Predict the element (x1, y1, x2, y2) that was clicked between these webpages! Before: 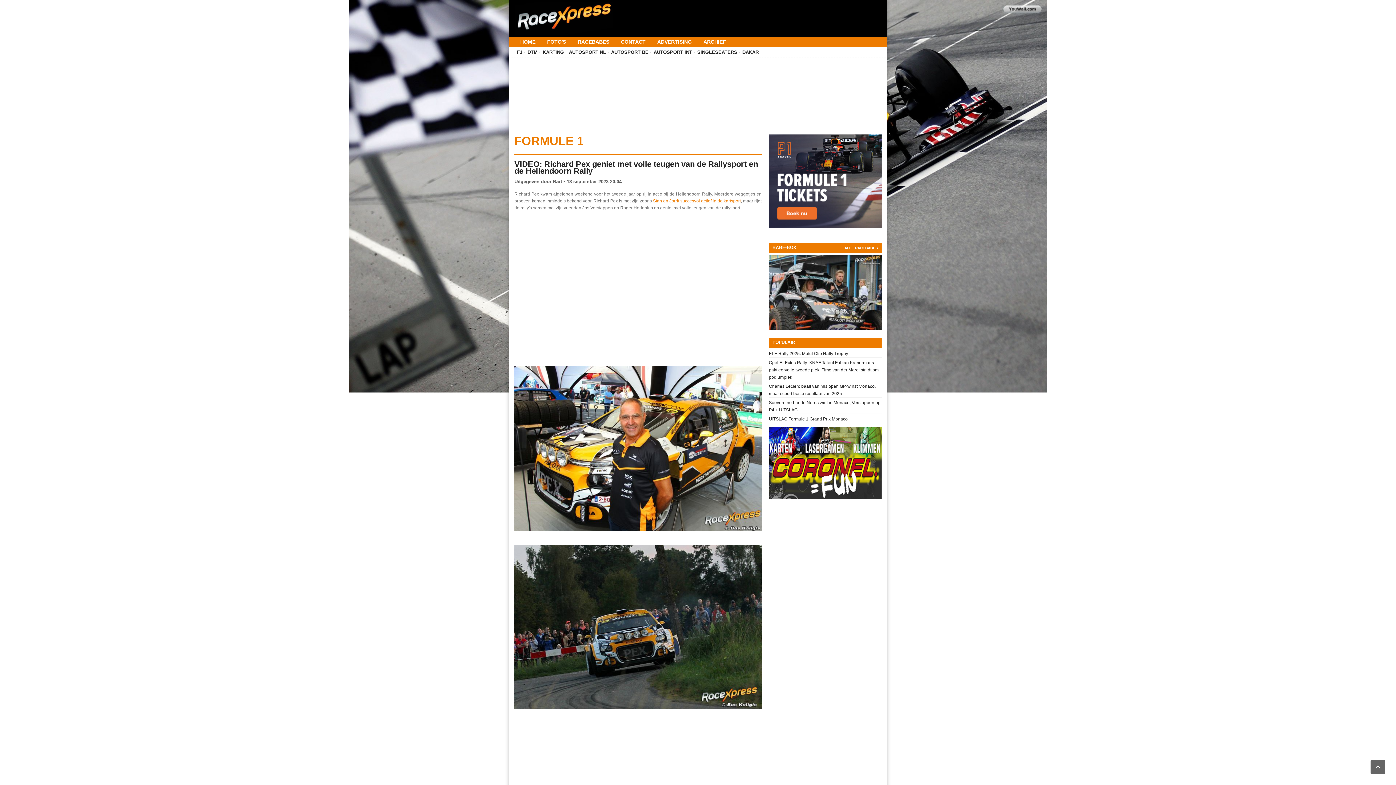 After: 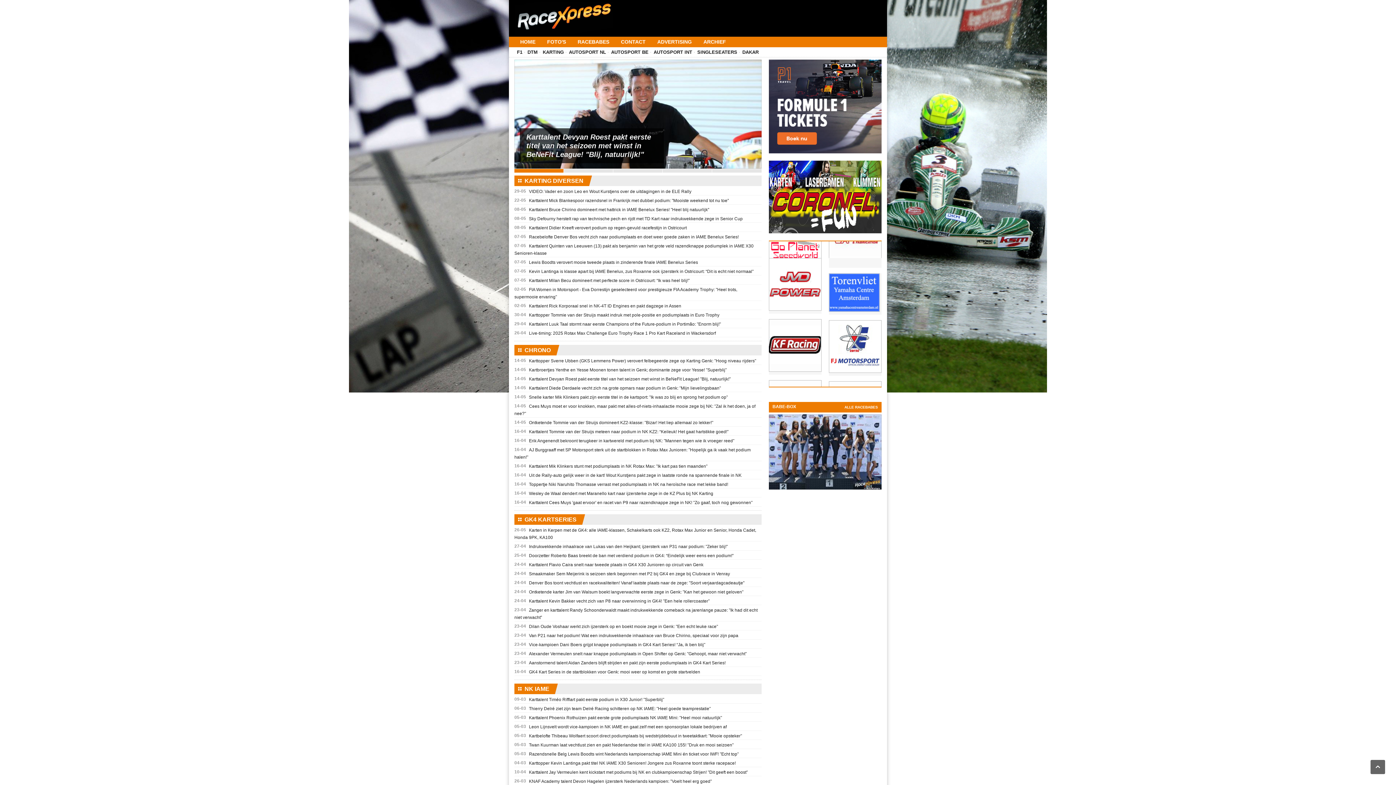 Action: label: KARTING bbox: (542, 48, 564, 55)